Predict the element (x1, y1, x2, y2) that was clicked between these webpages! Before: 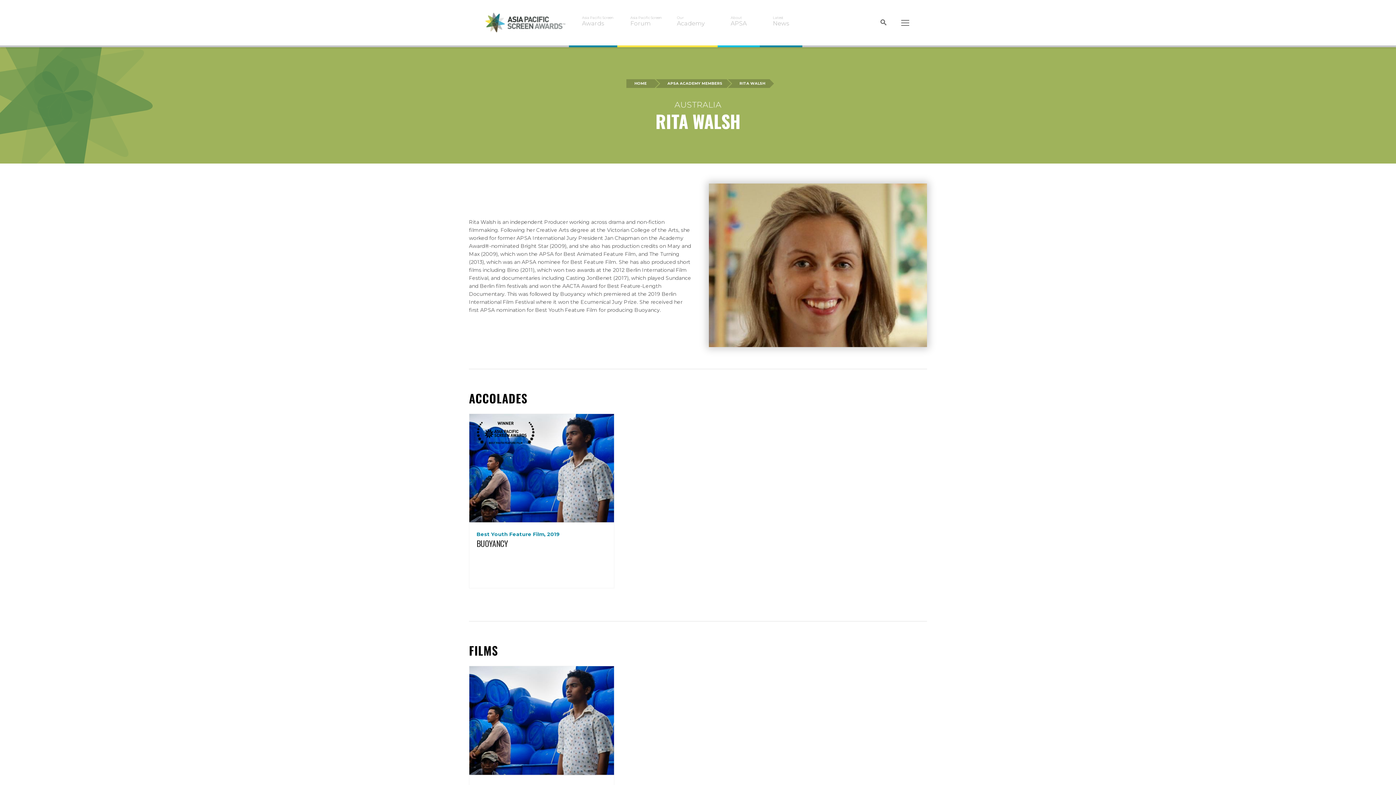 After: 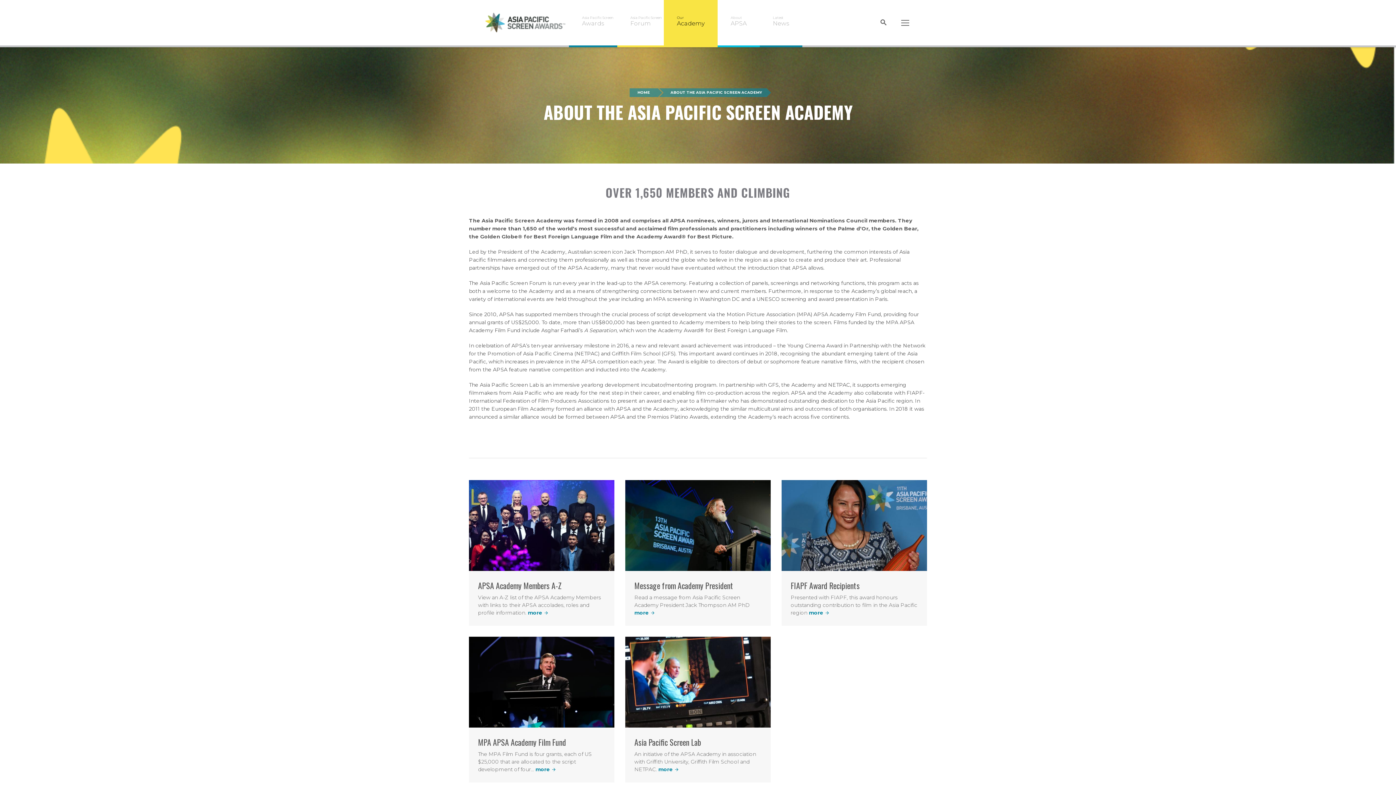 Action: bbox: (664, 0, 717, 47) label: Our
Academy